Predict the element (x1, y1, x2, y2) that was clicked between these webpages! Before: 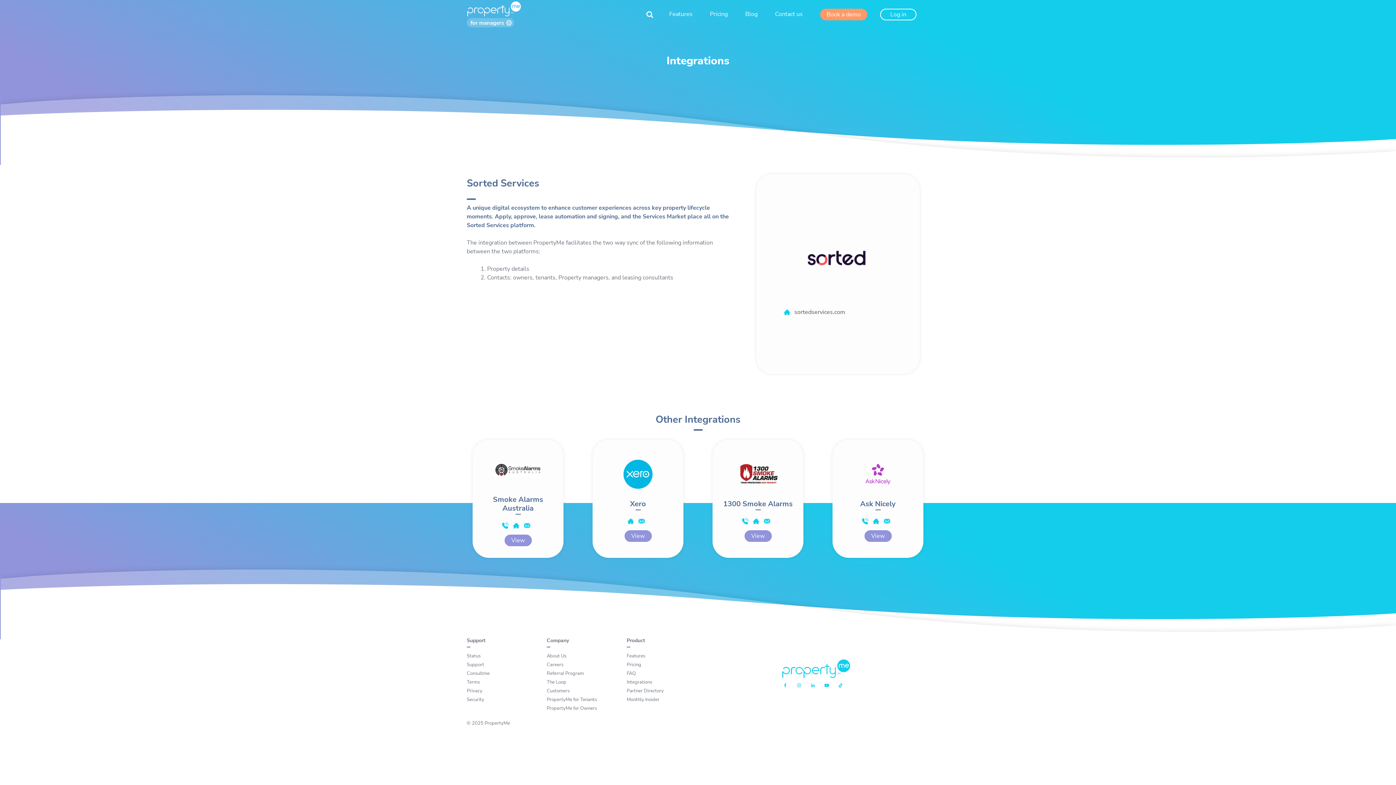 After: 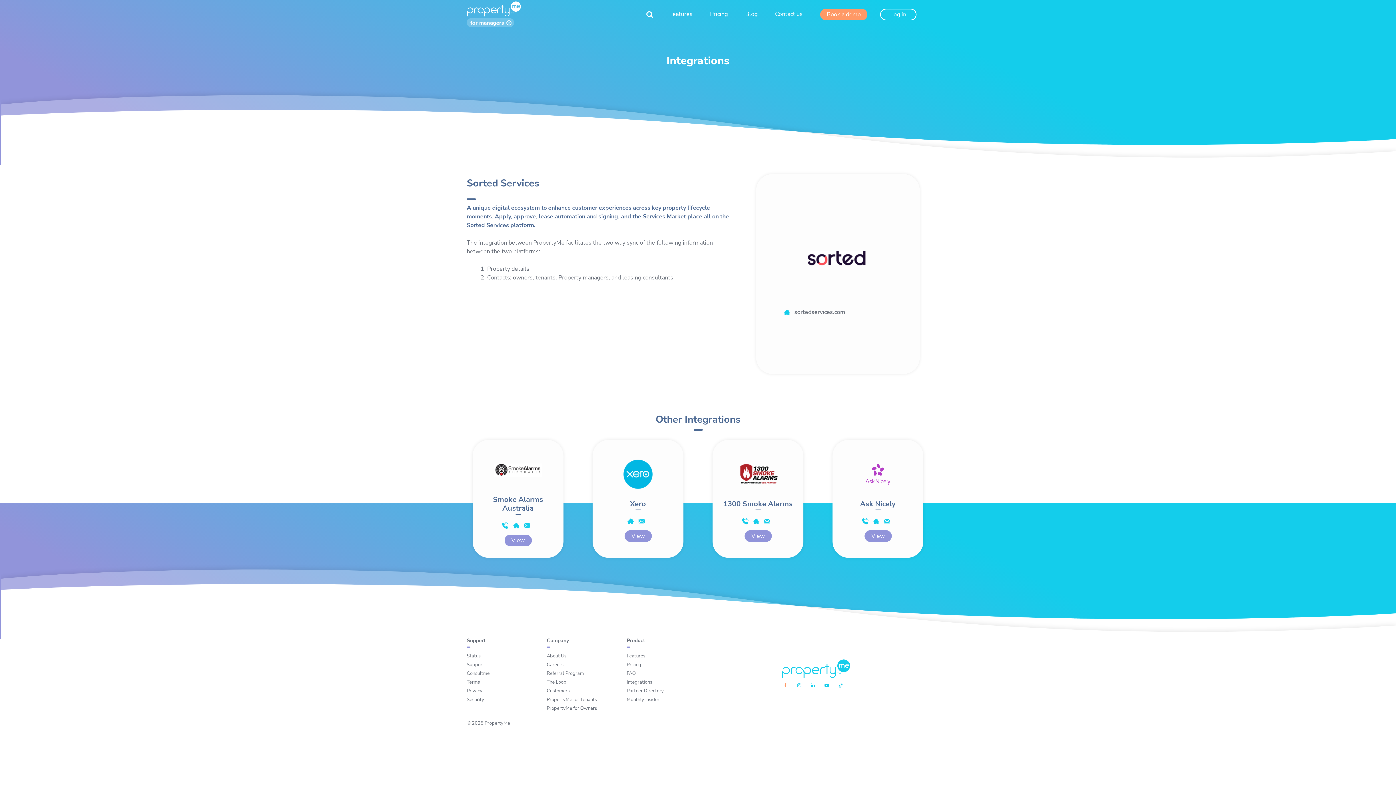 Action: bbox: (784, 683, 786, 689) label: Facebook